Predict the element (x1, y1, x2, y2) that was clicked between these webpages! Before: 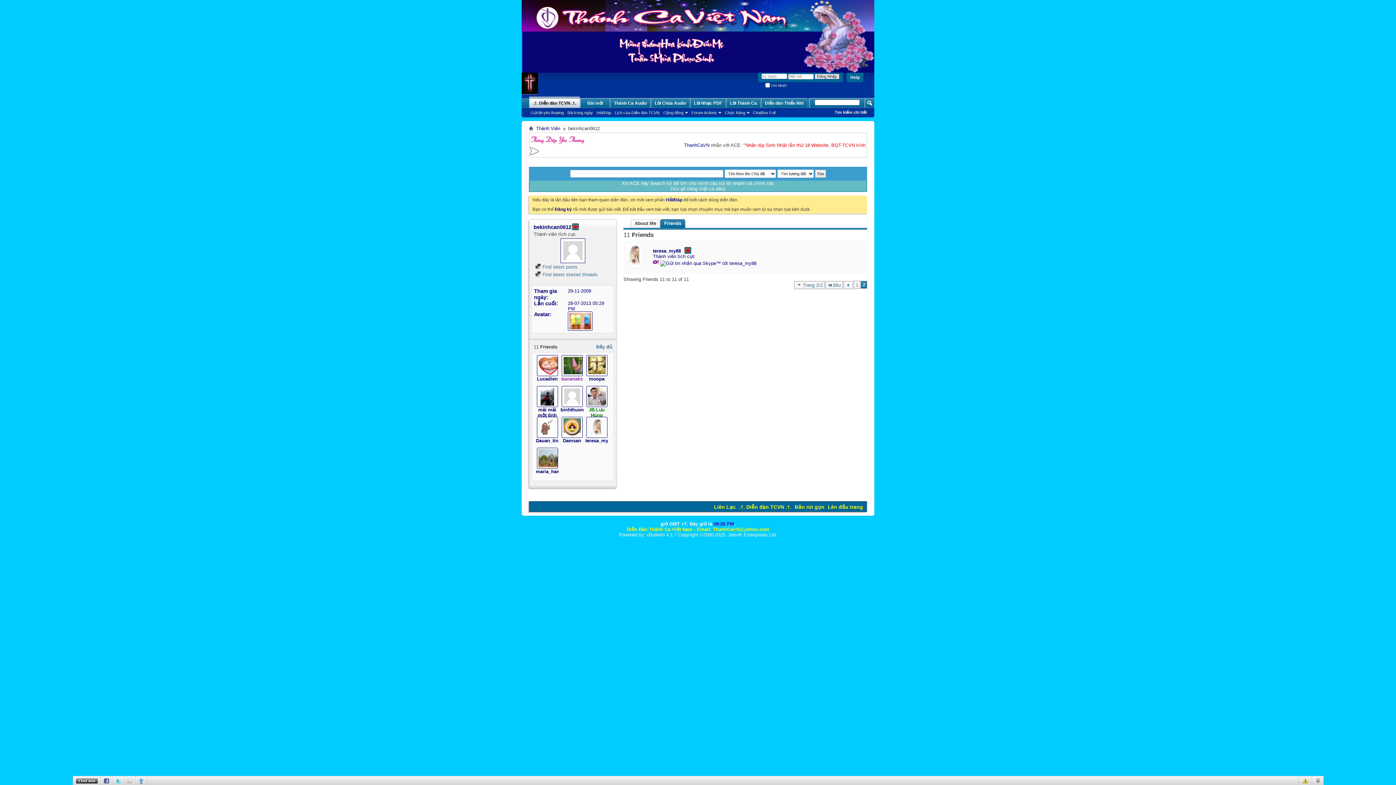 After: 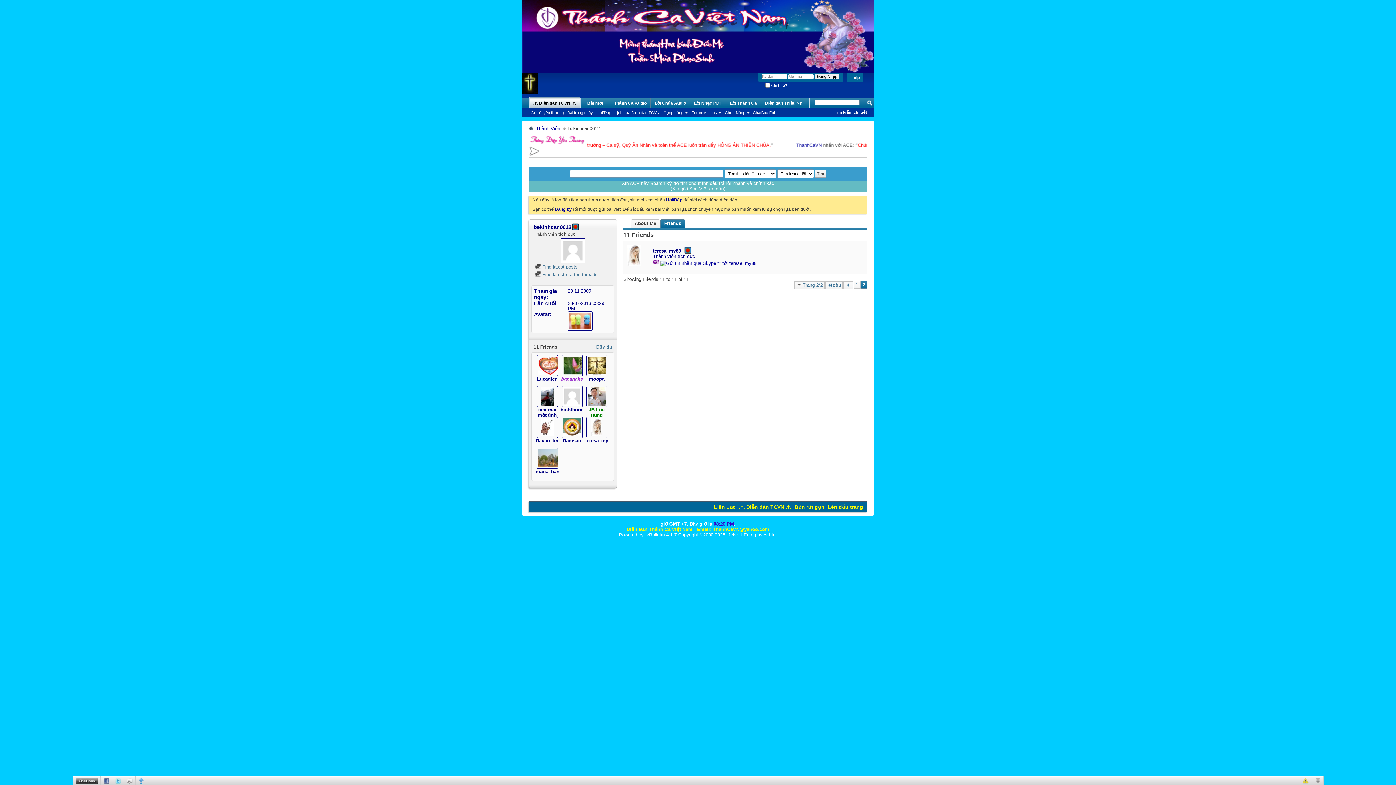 Action: bbox: (664, 219, 681, 228) label: Friends